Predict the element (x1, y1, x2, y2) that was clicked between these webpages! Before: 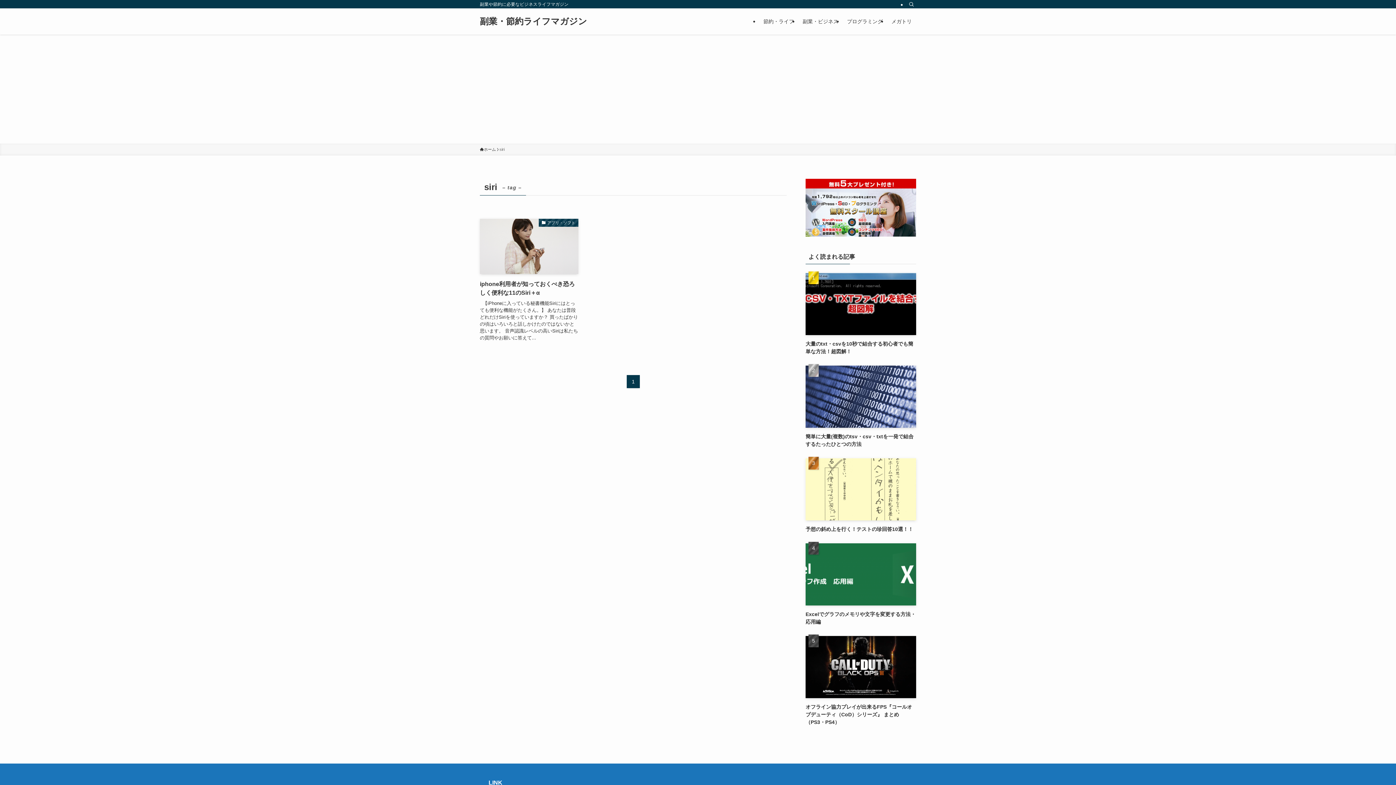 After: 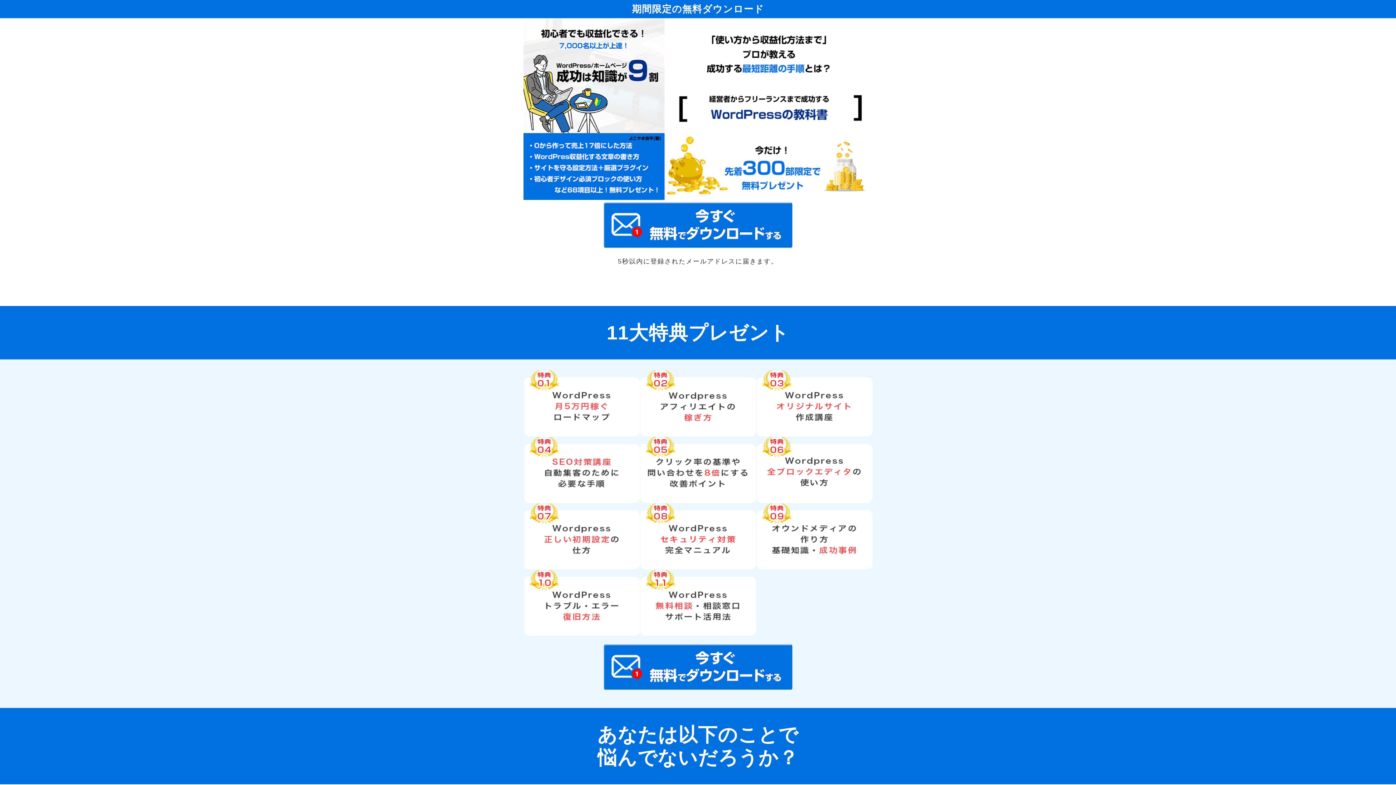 Action: bbox: (805, 178, 916, 236)